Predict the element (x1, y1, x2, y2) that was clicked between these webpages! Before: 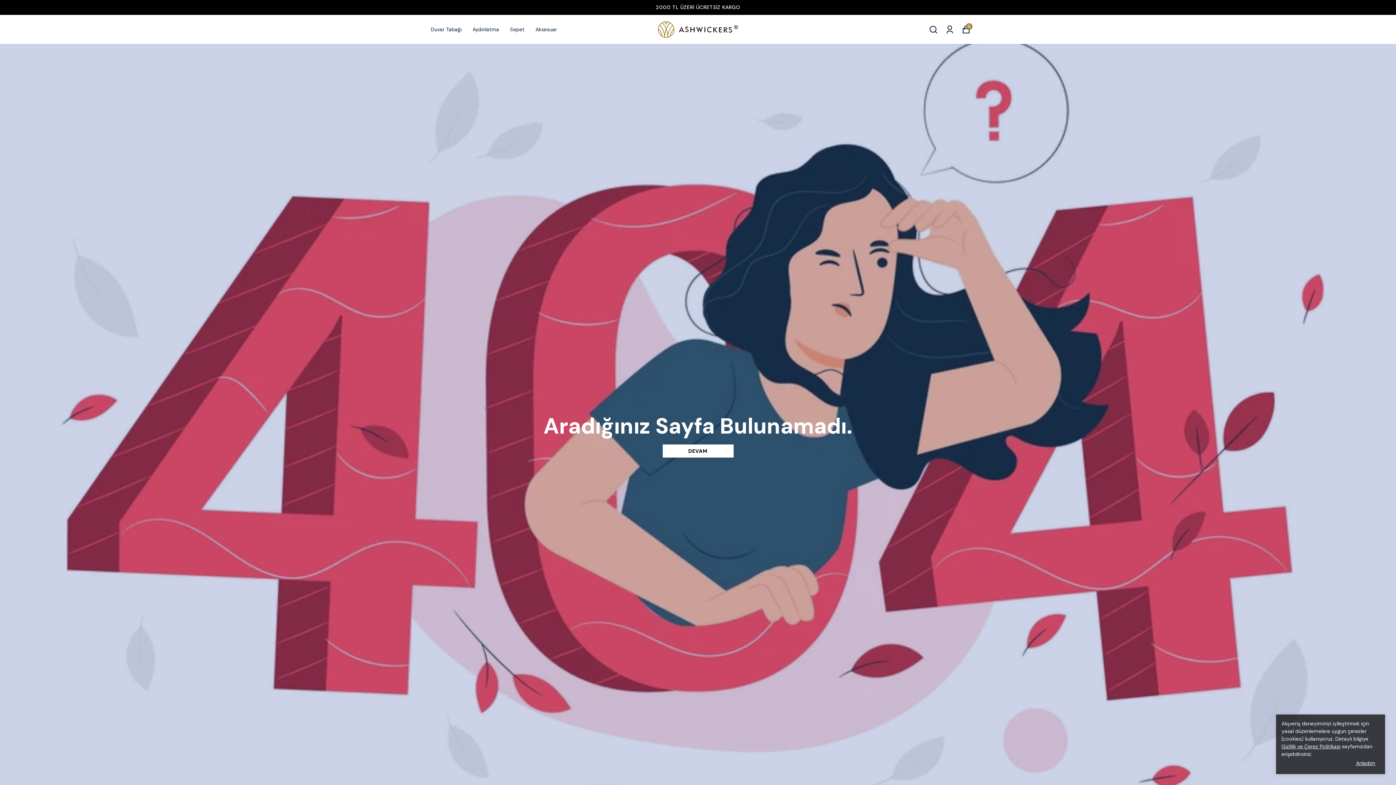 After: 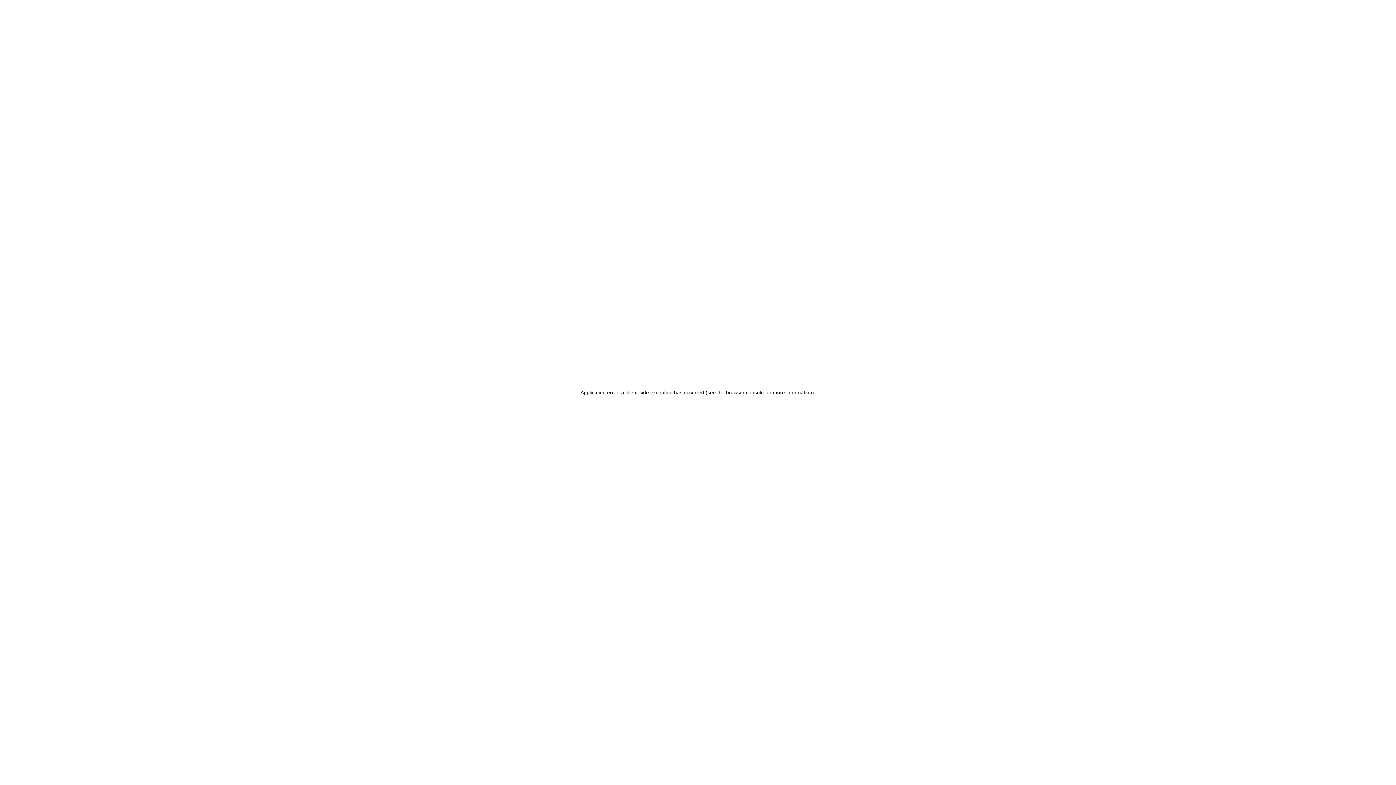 Action: bbox: (510, 24, 524, 34) label: Sepet